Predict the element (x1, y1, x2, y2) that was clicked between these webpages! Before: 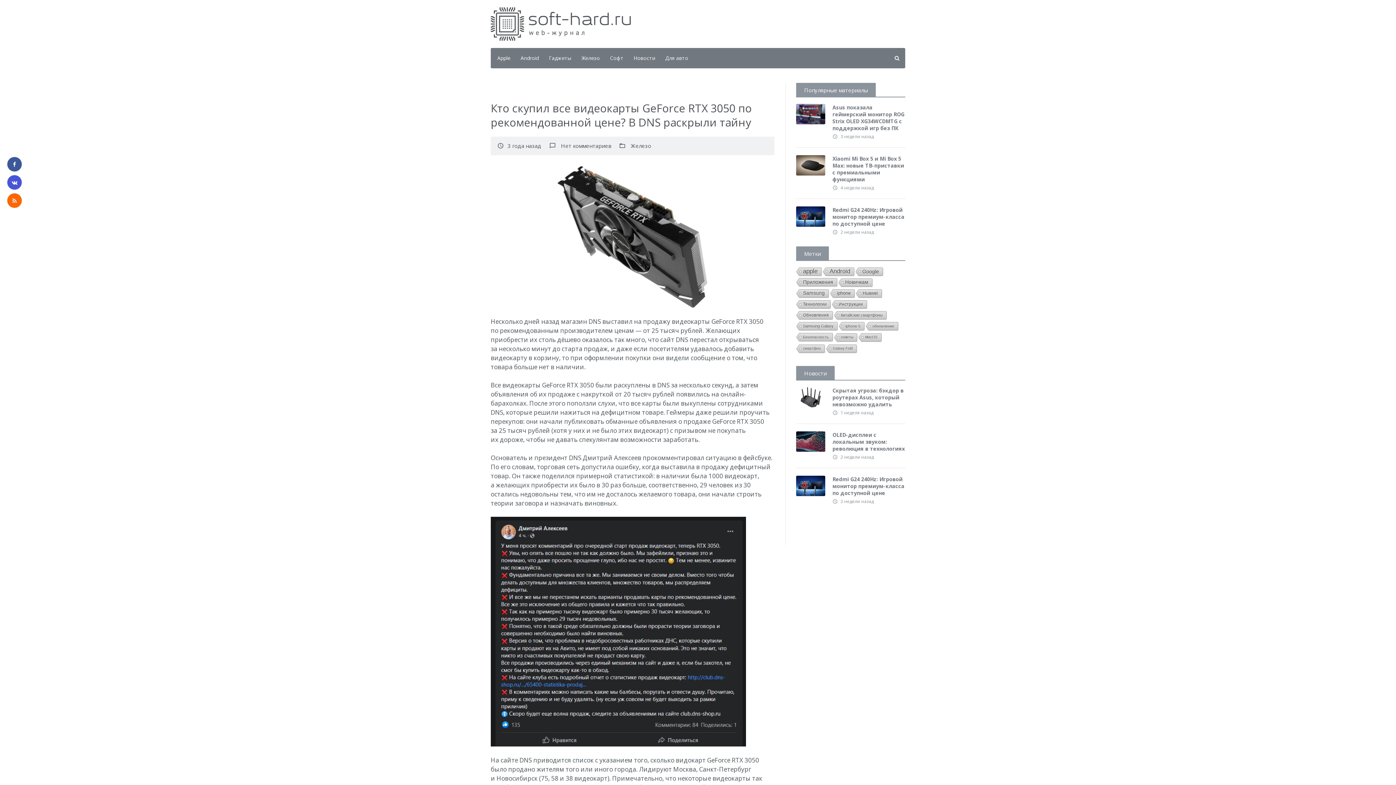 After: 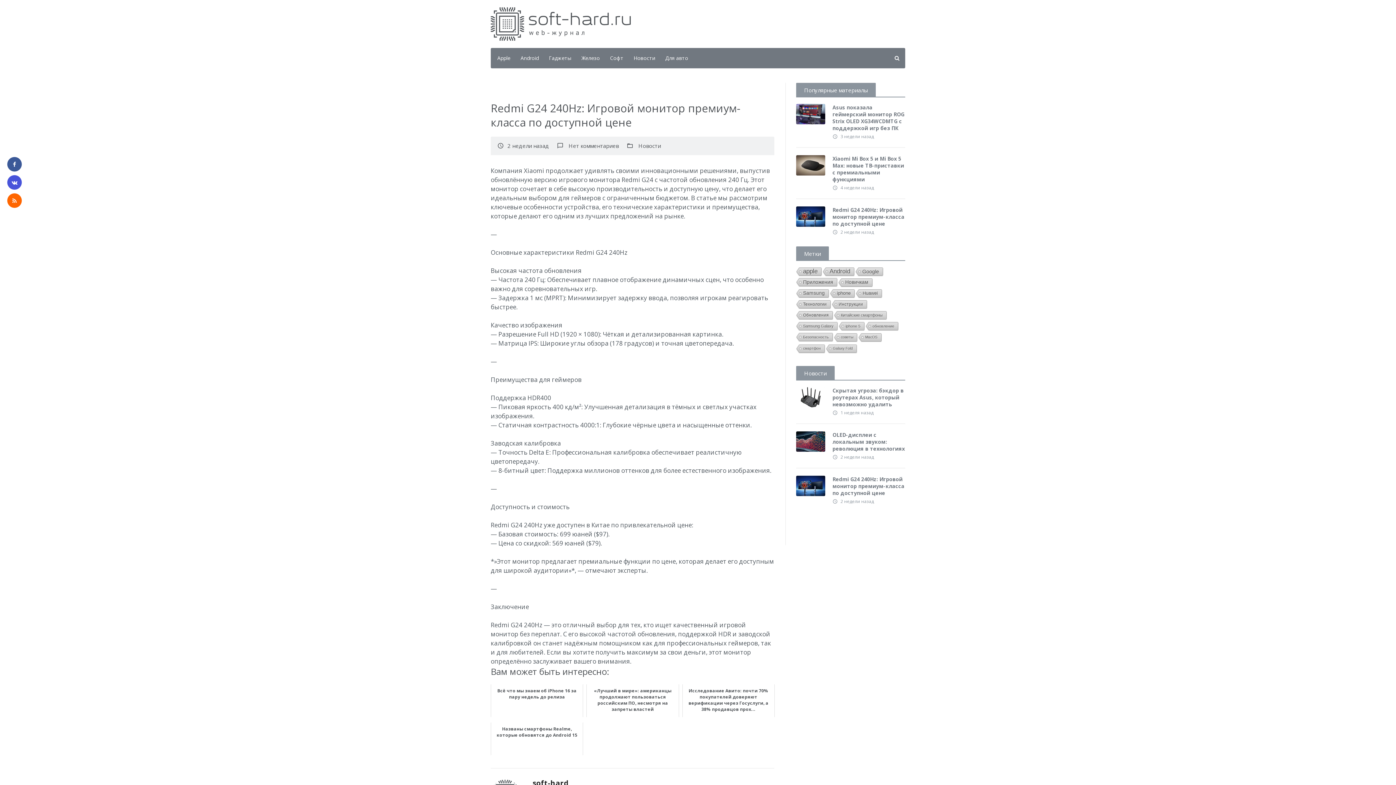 Action: bbox: (832, 206, 905, 227) label: Redmi G24 240Hz: Игровой монитор премиум-класса по доступной цене